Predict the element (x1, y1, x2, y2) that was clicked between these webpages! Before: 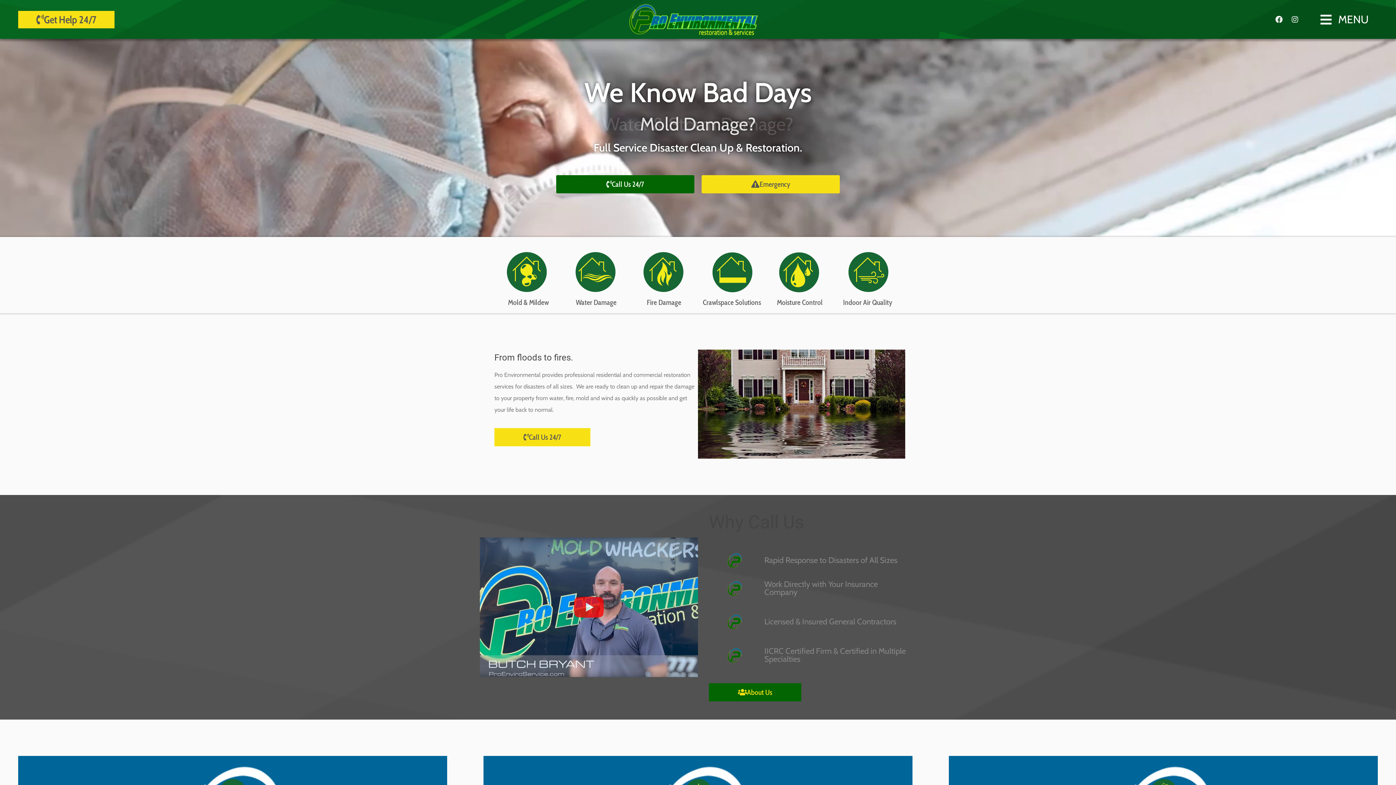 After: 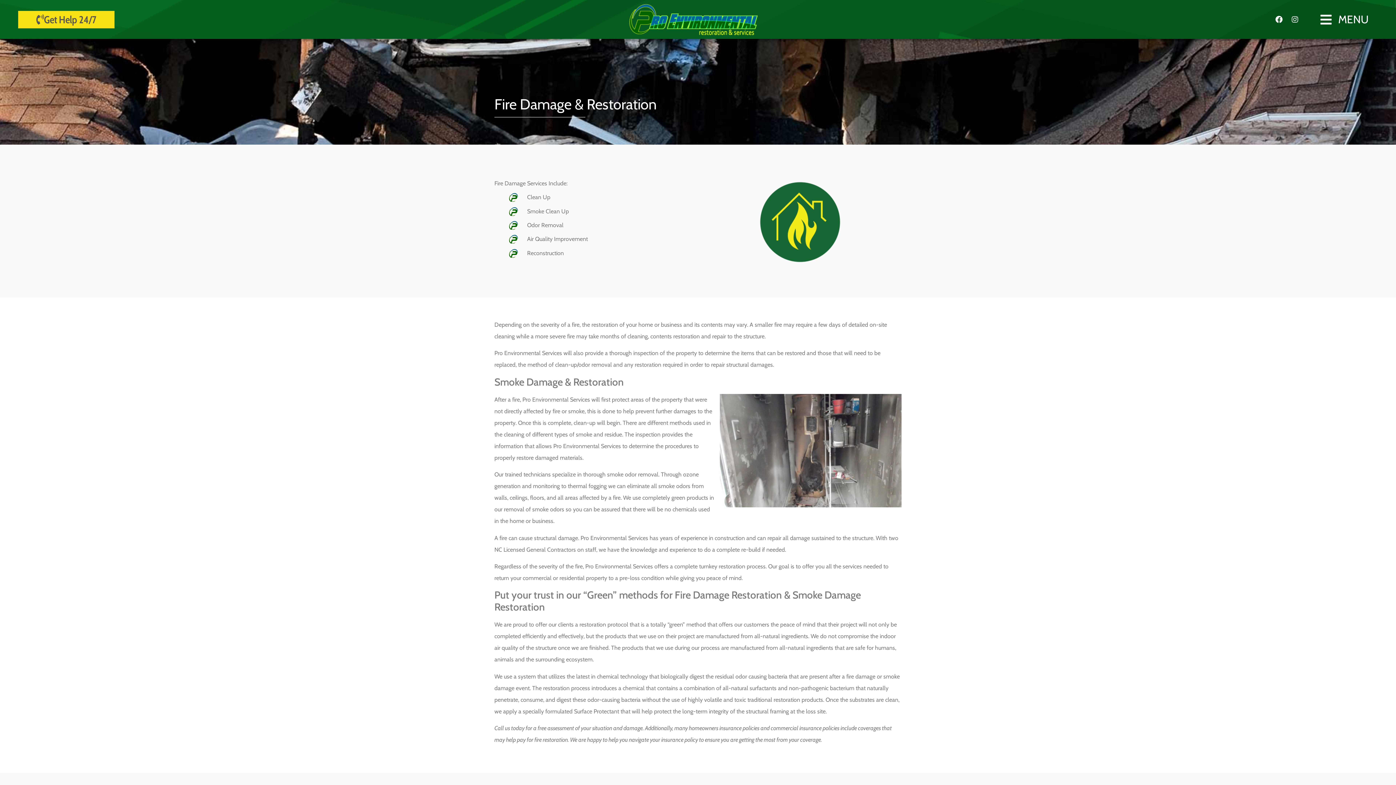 Action: label: Fire Damage bbox: (646, 298, 681, 306)